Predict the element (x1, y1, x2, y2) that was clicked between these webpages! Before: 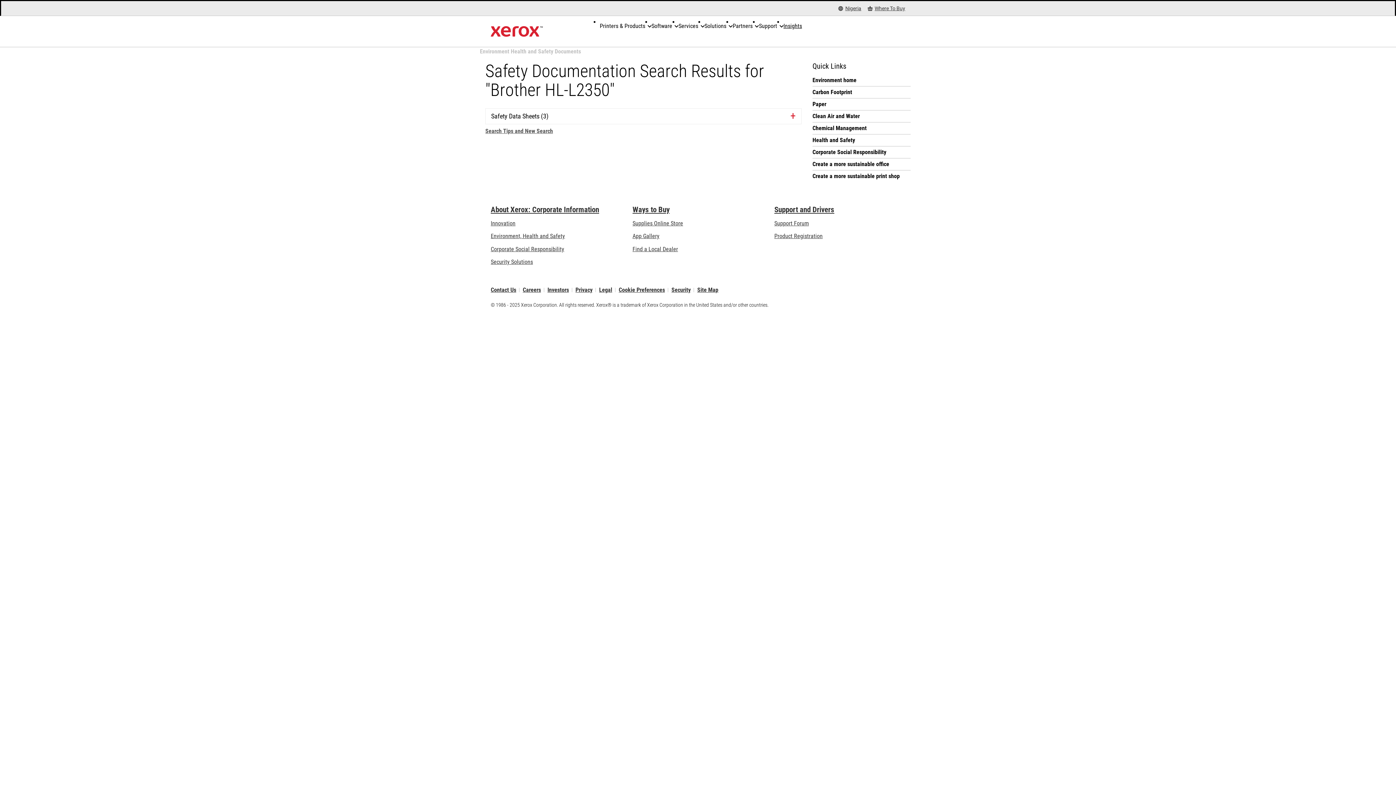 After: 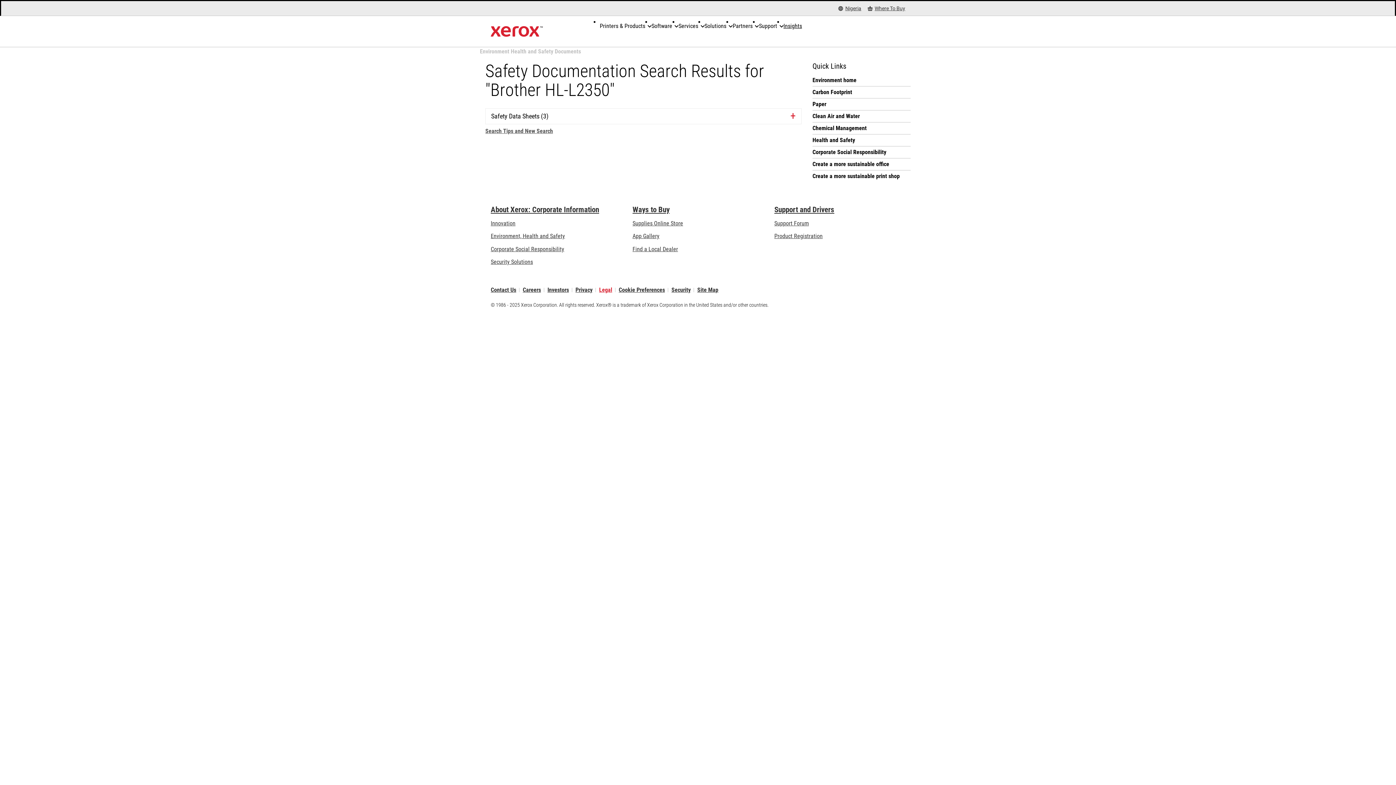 Action: bbox: (599, 288, 612, 292) label: Legal: Xerox - Legal (opens in new tab)